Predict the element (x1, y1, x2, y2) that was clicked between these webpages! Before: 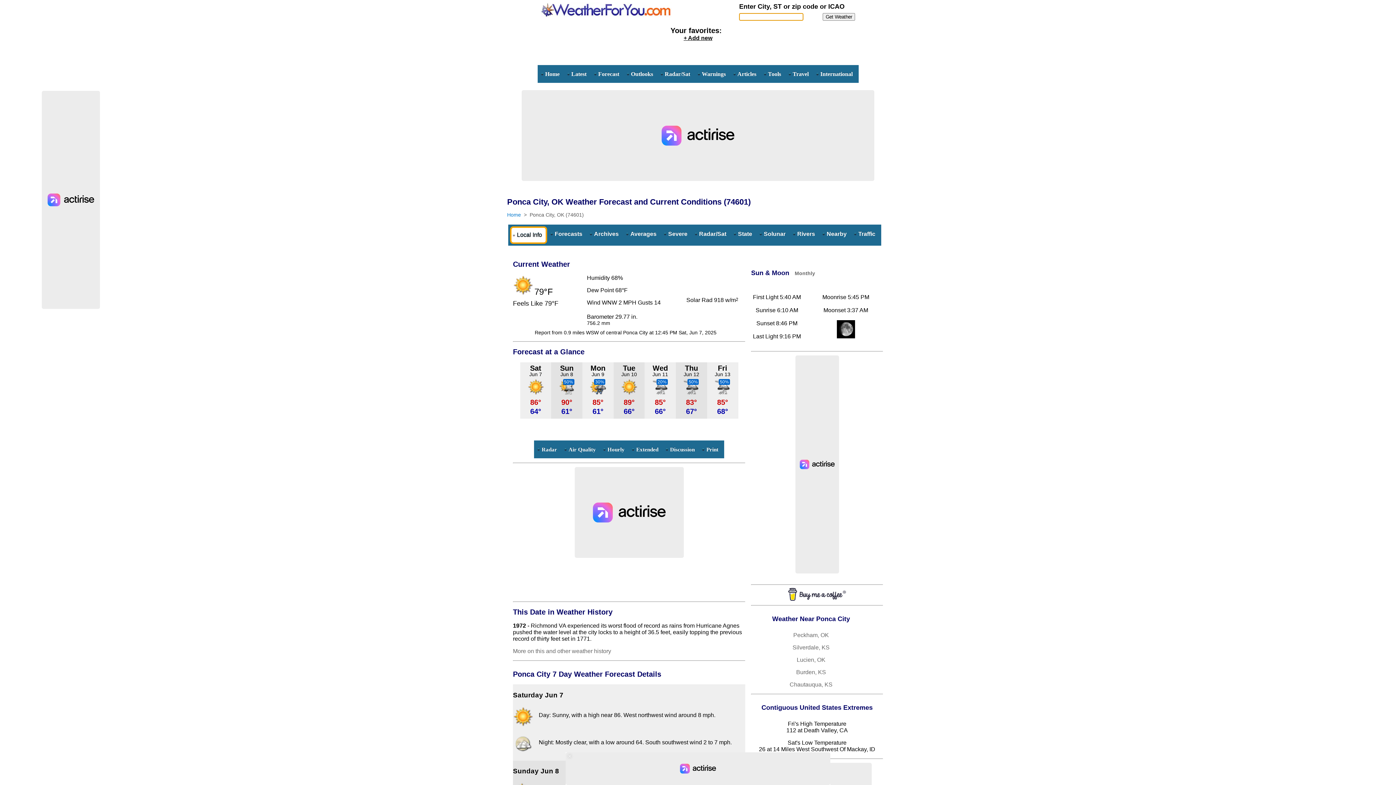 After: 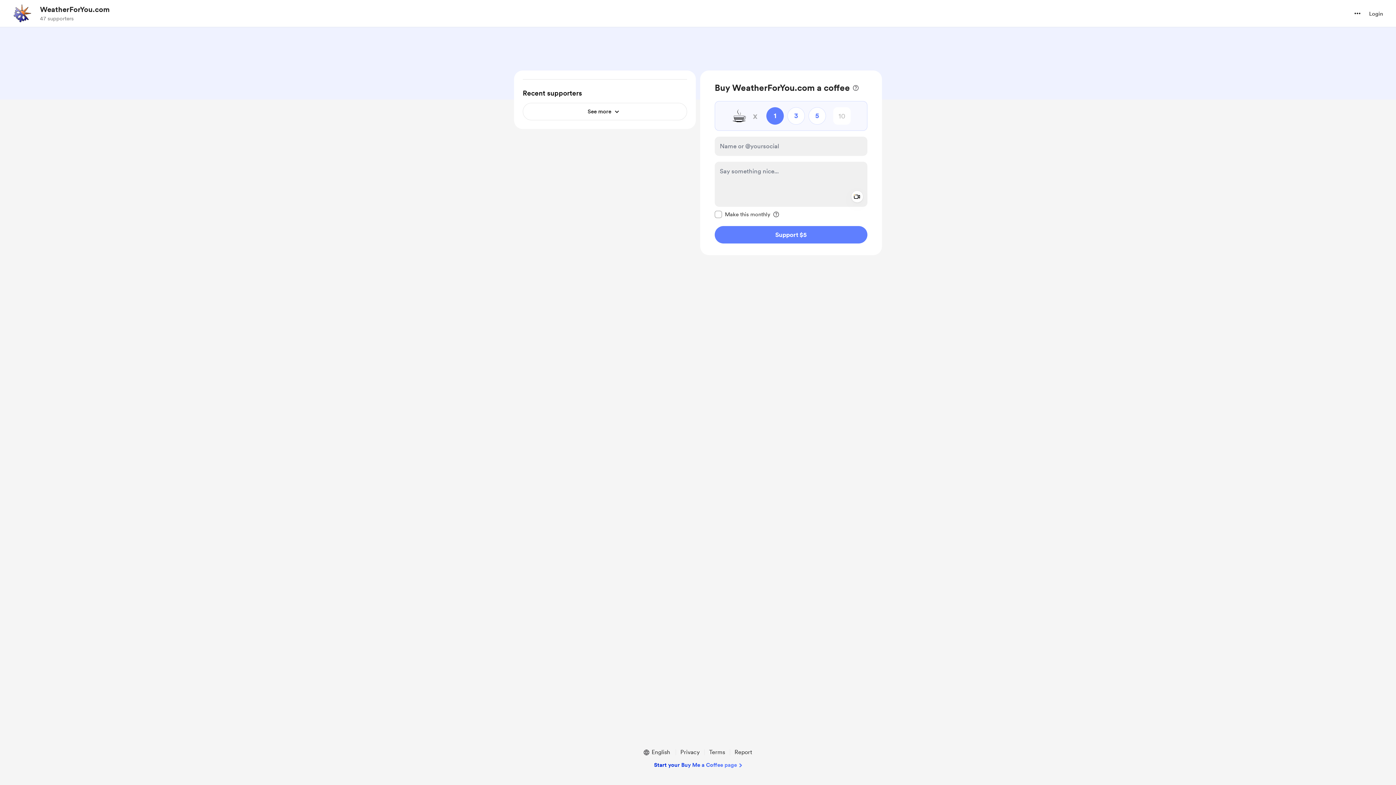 Action: bbox: (788, 596, 846, 602)